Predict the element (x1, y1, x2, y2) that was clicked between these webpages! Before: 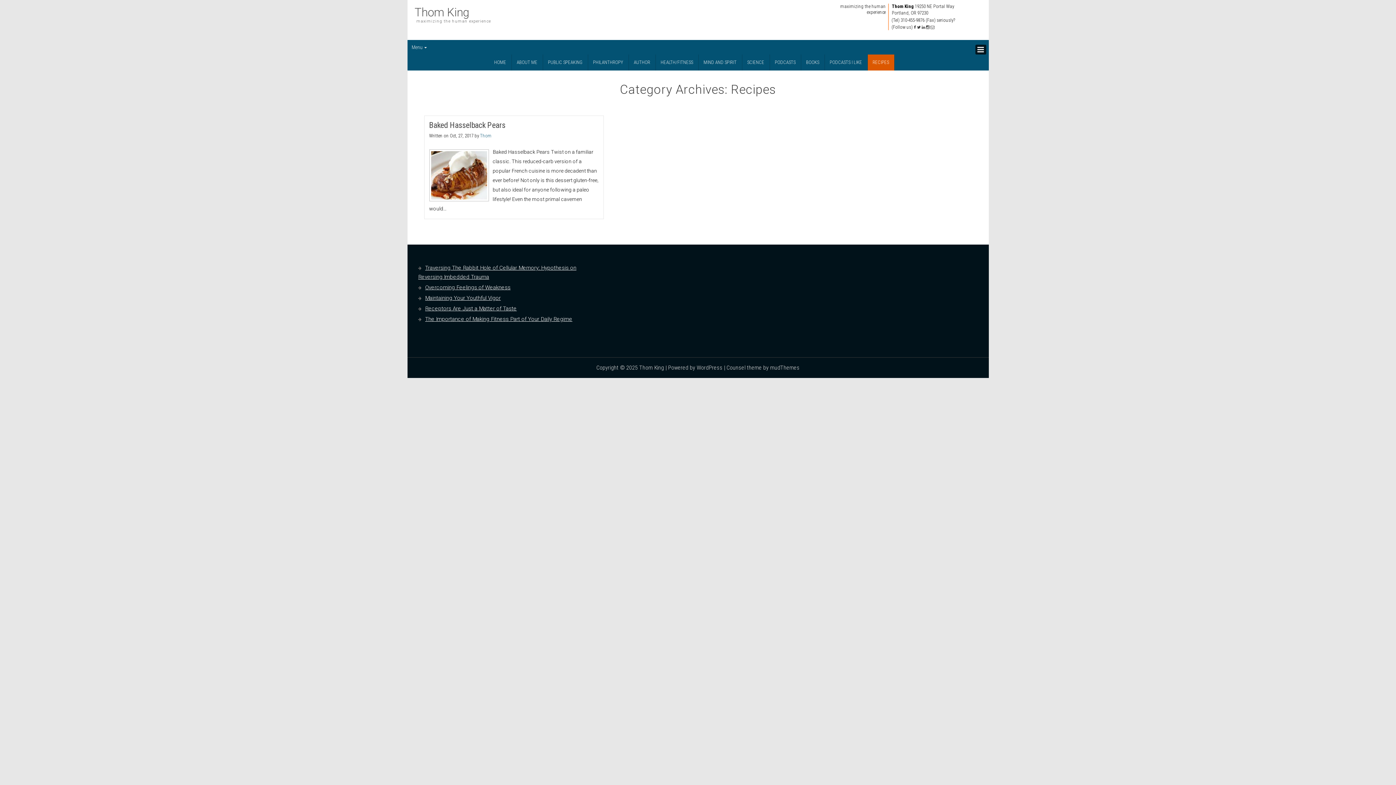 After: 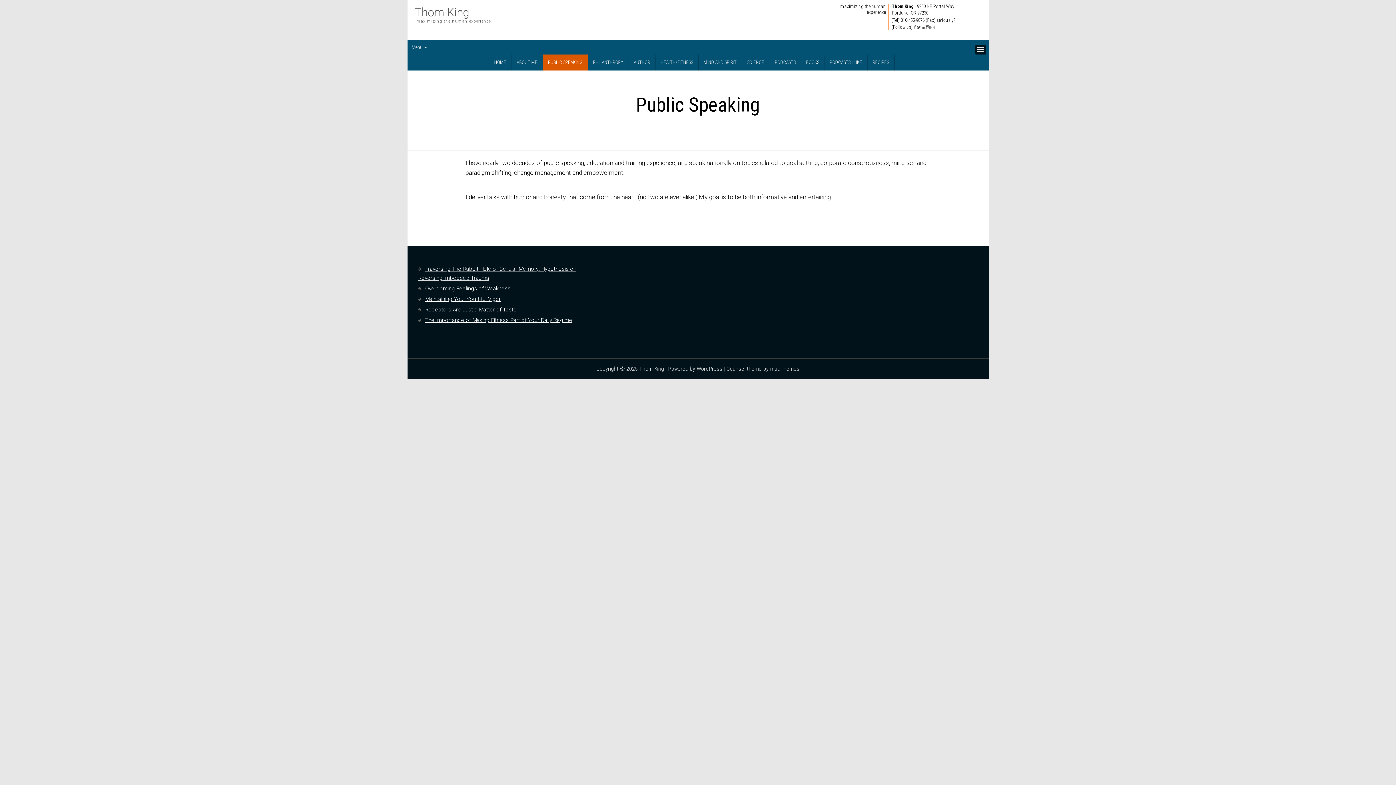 Action: bbox: (543, 54, 588, 70) label: PUBLIC SPEAKING